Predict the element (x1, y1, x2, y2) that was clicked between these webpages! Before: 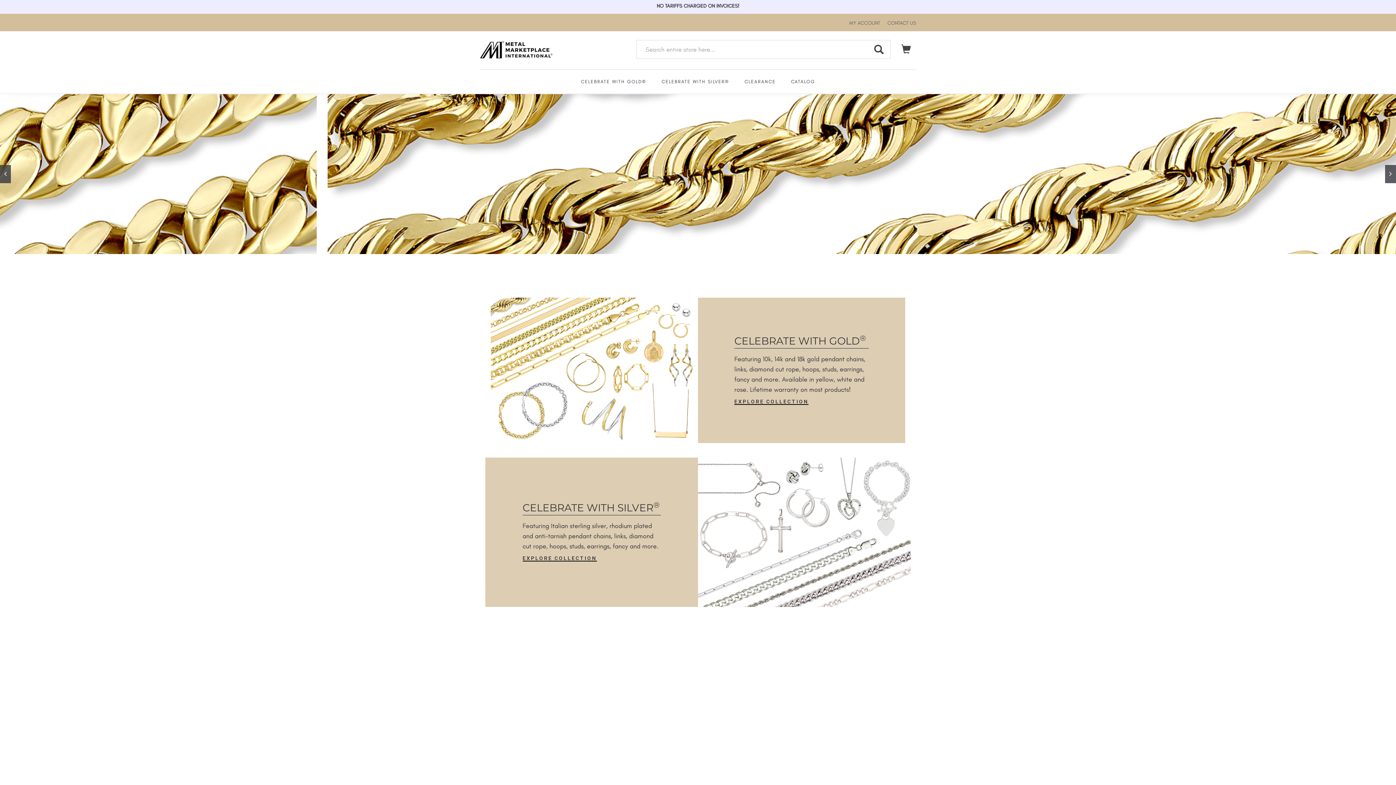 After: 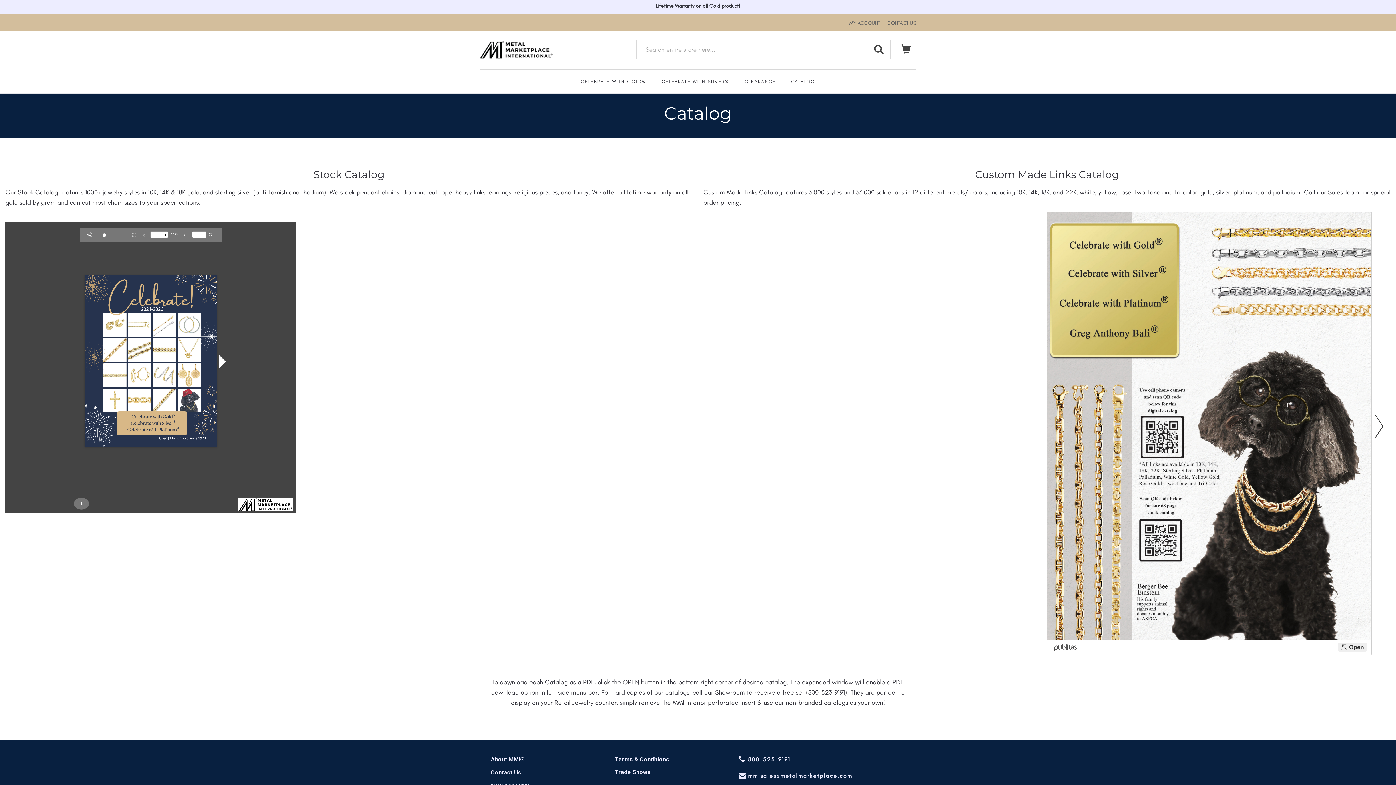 Action: label: CATALOG bbox: (786, 69, 819, 93)